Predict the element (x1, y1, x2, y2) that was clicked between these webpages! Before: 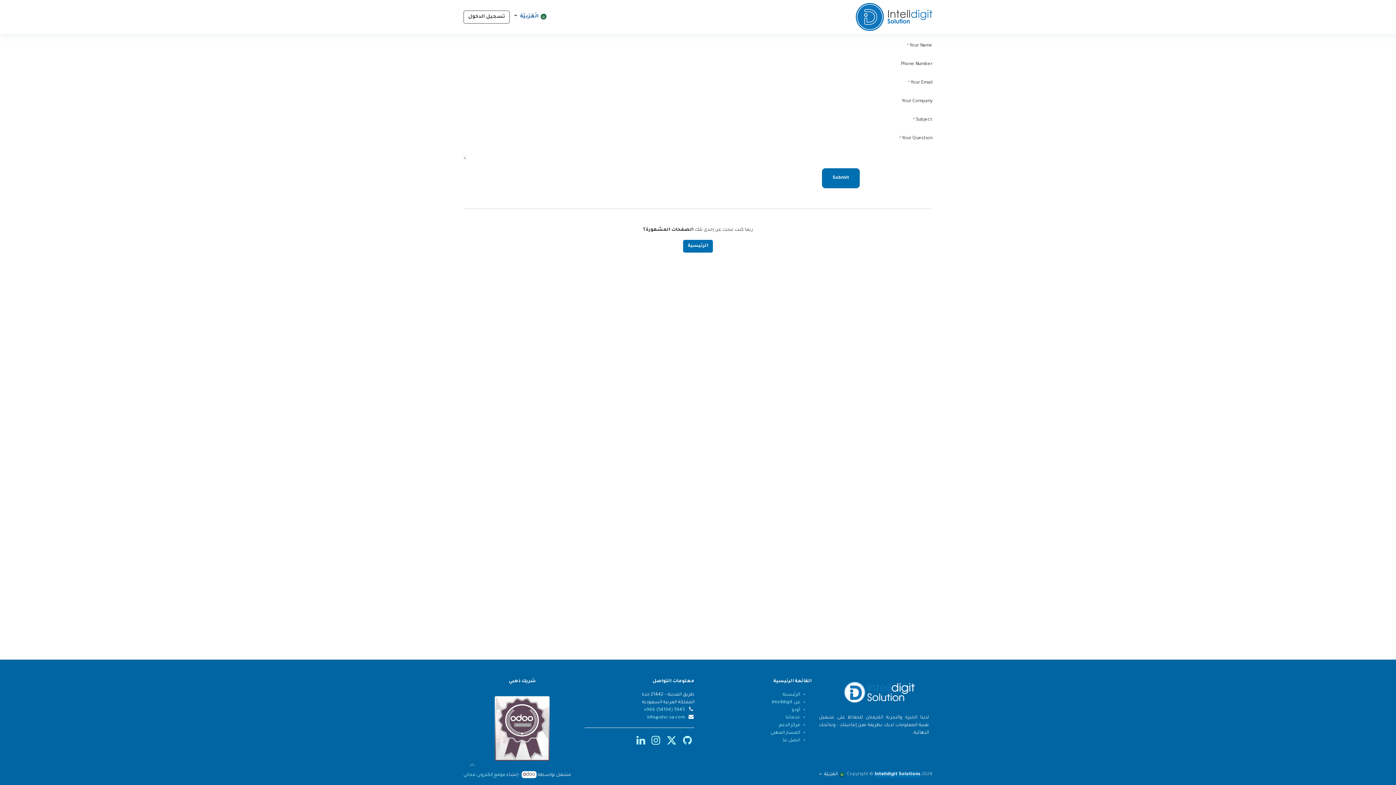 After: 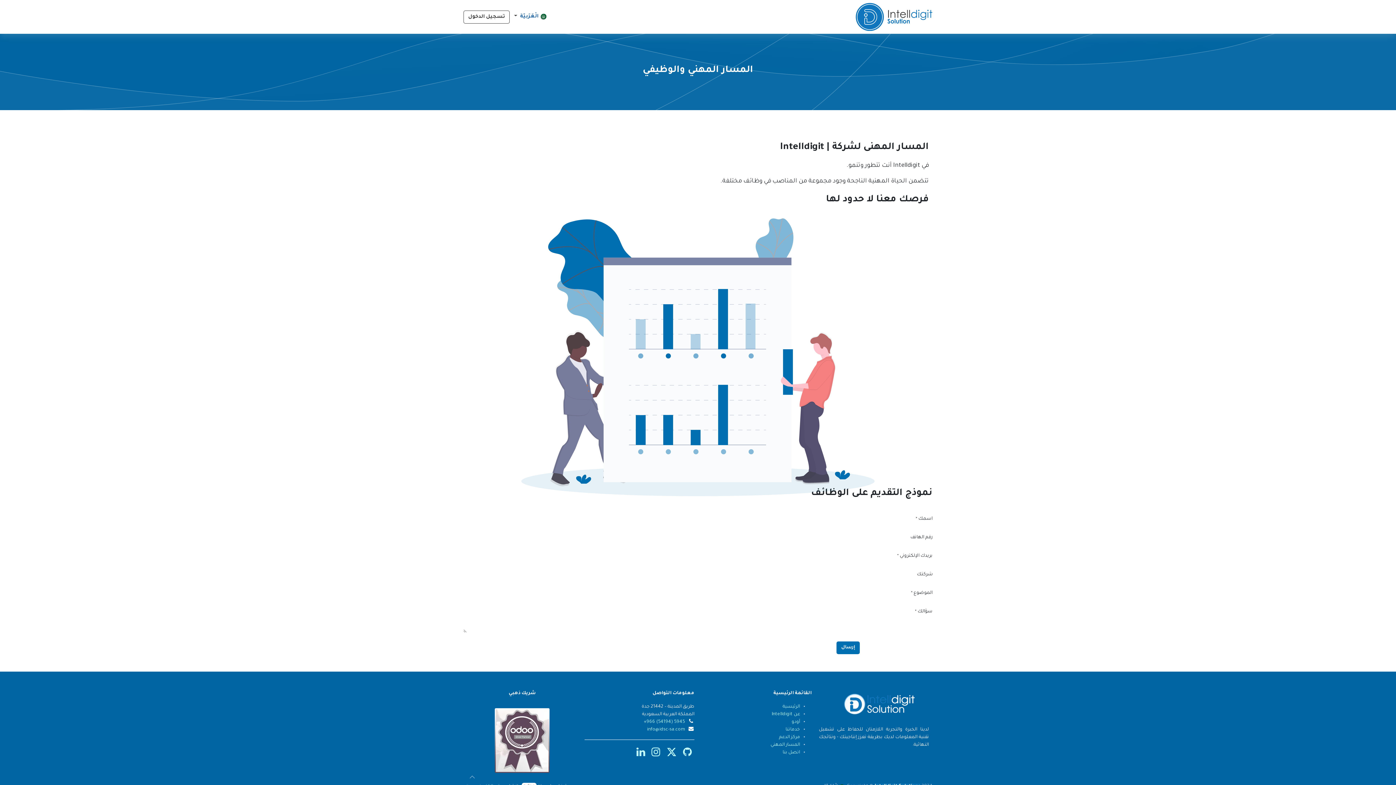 Action: label: المسار المهني bbox: (580, 10, 617, 23)